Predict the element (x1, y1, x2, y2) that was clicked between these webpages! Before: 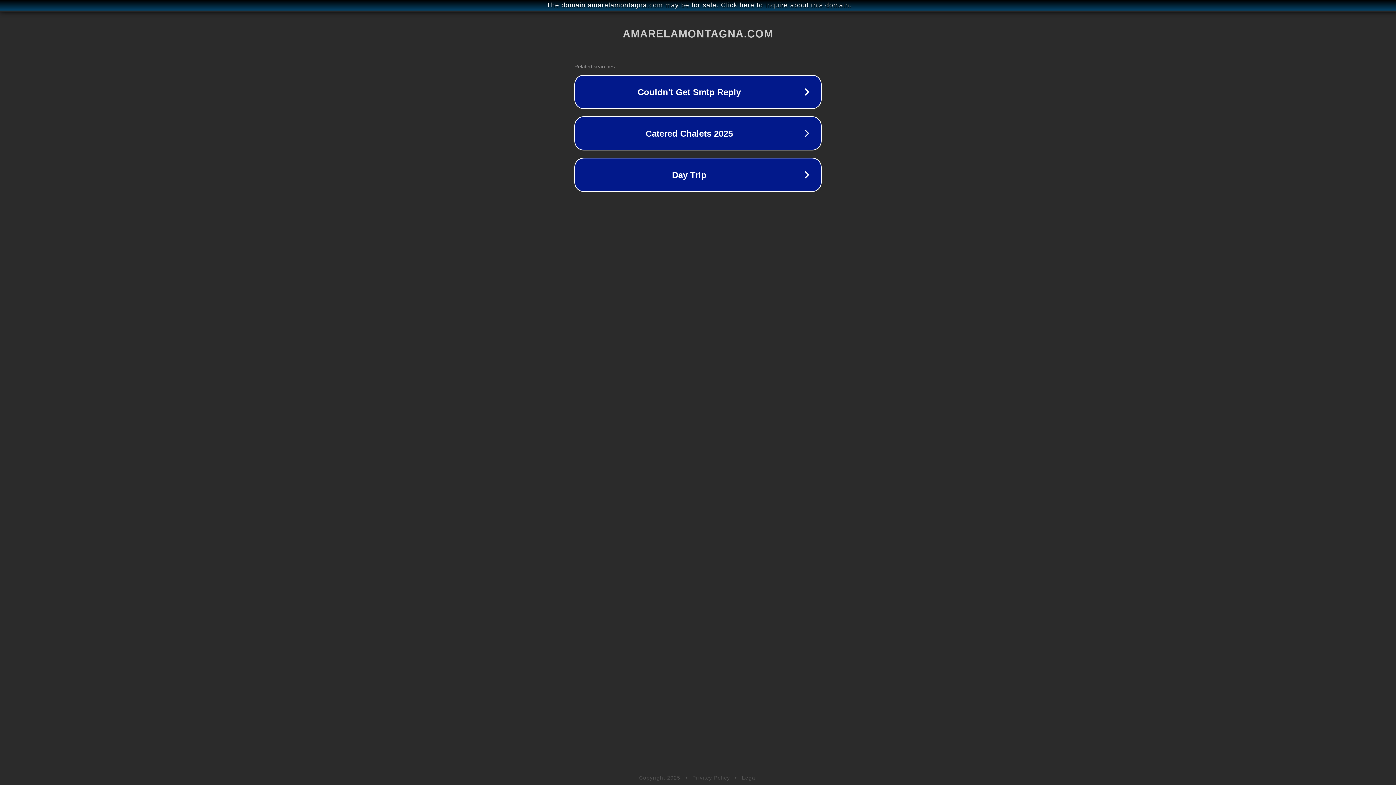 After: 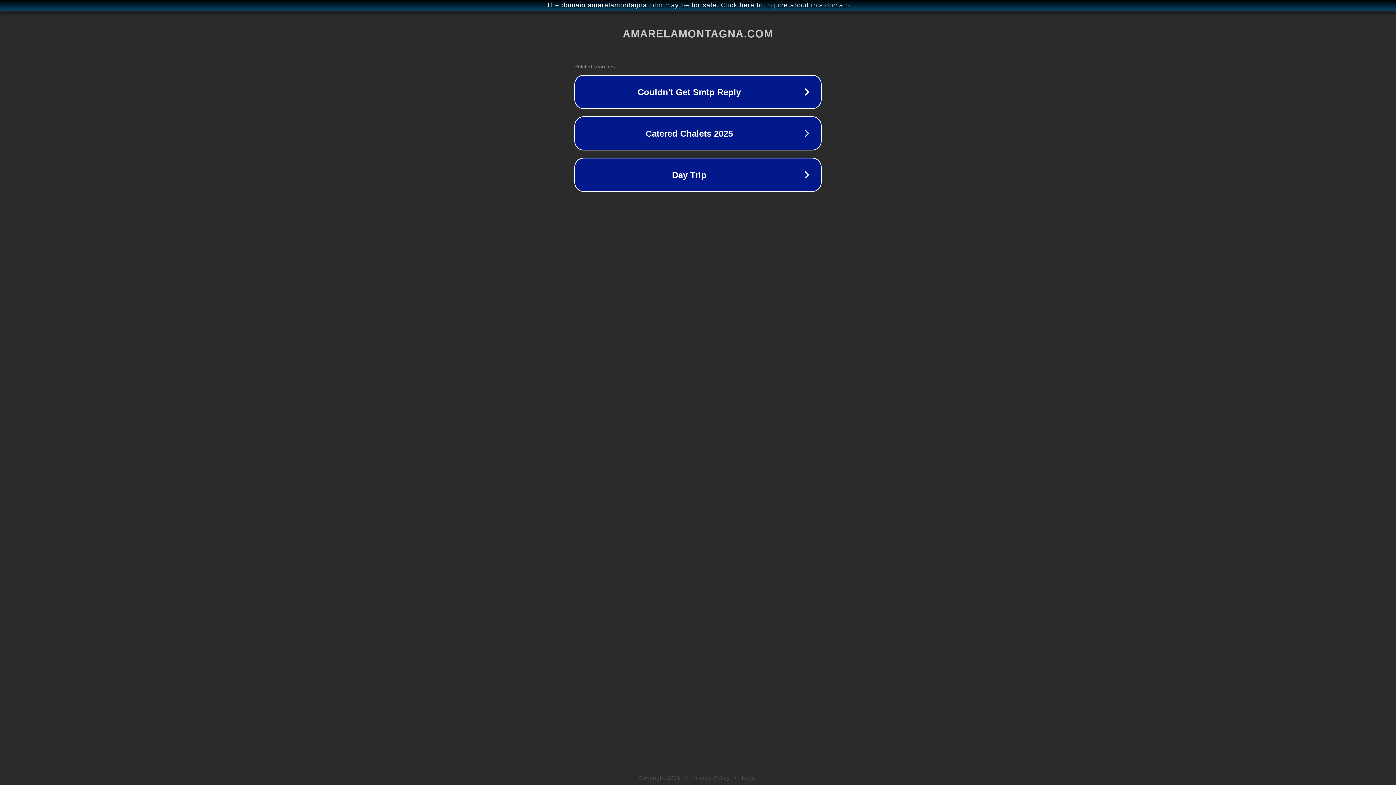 Action: bbox: (692, 775, 730, 781) label: Privacy Policy